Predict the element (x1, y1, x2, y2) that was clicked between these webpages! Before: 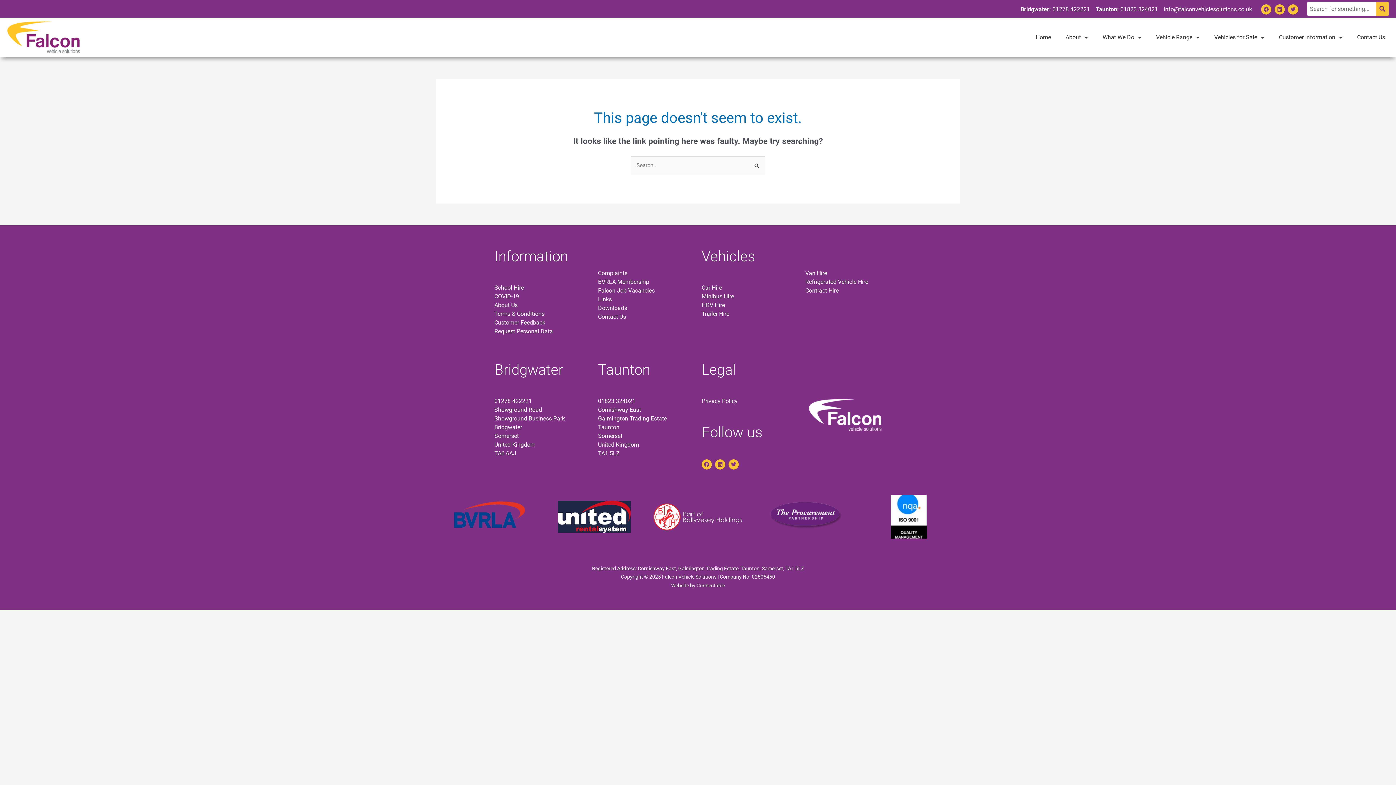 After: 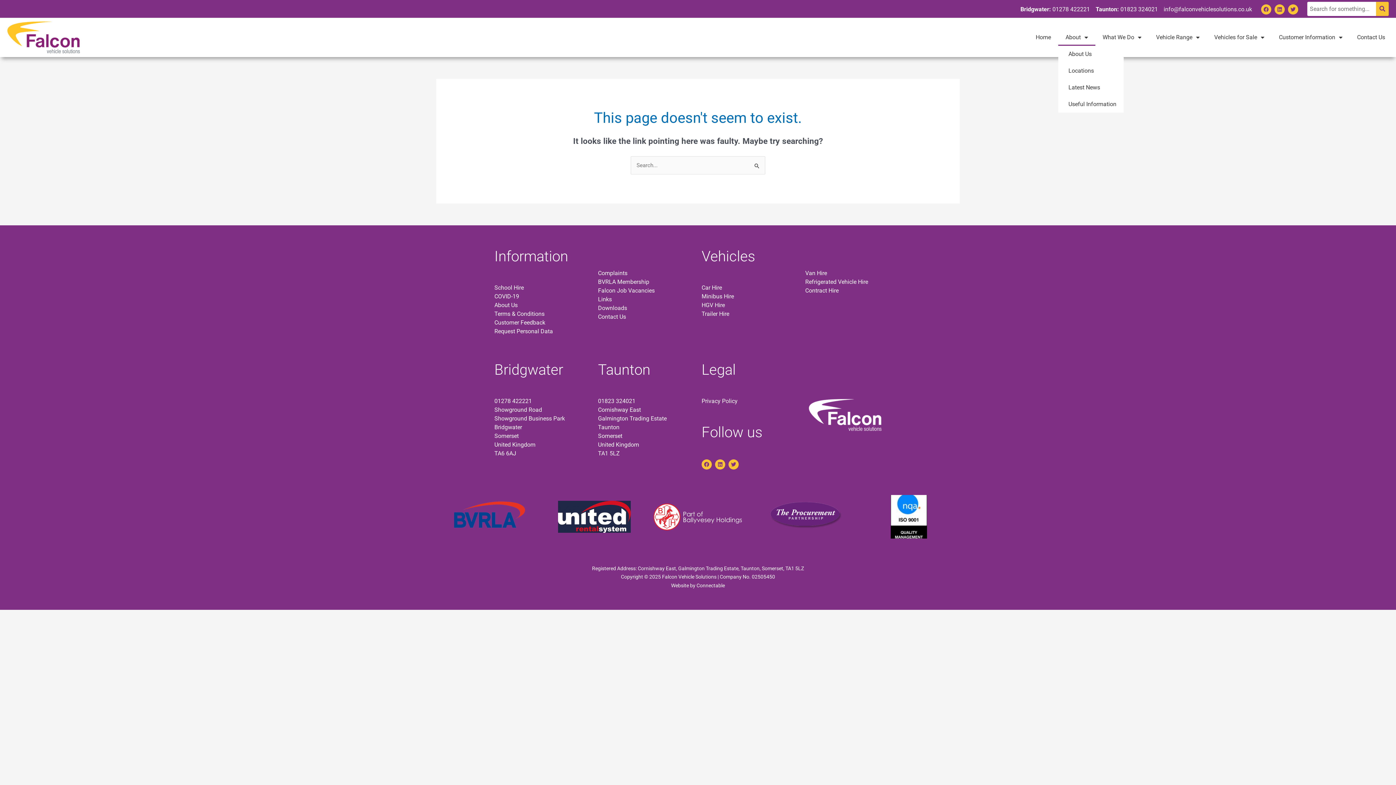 Action: label: About bbox: (1058, 29, 1095, 45)